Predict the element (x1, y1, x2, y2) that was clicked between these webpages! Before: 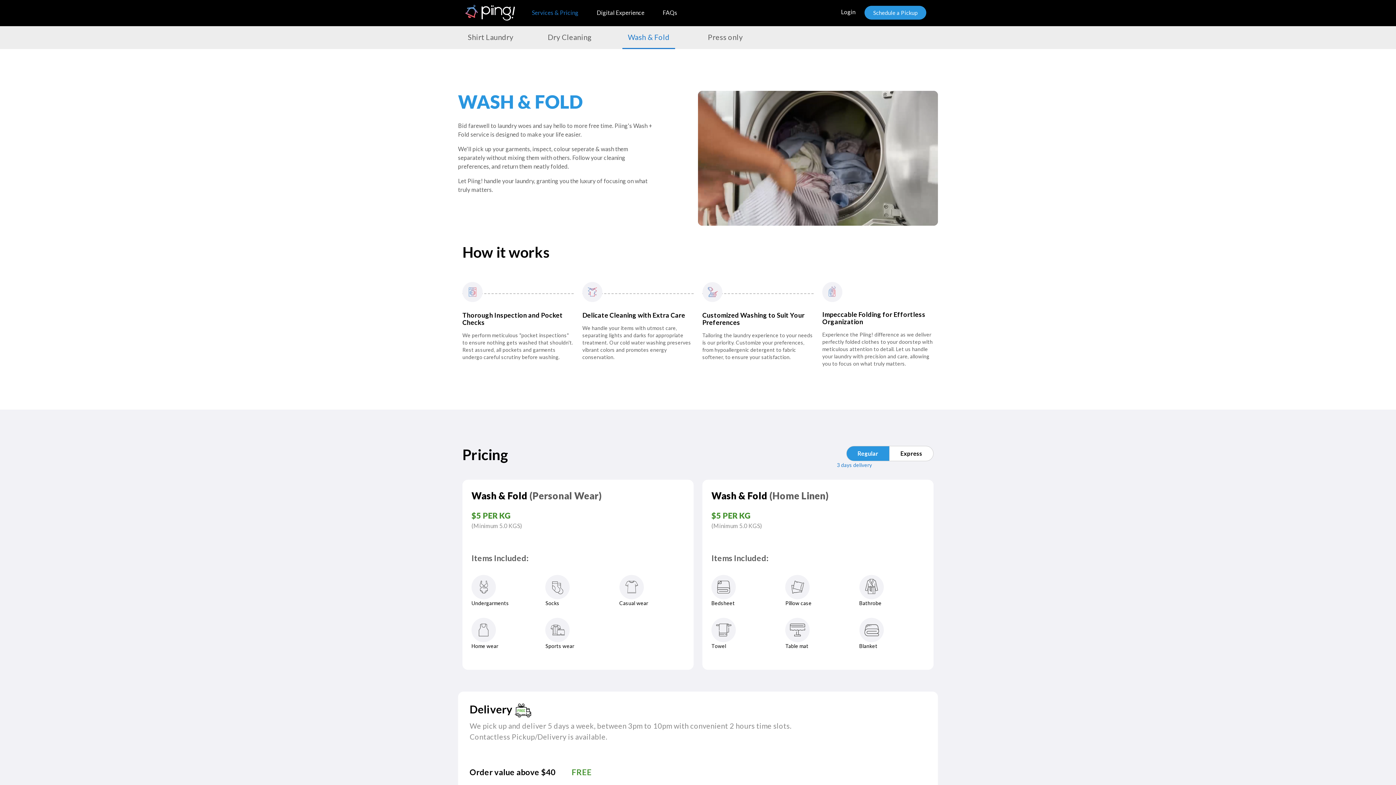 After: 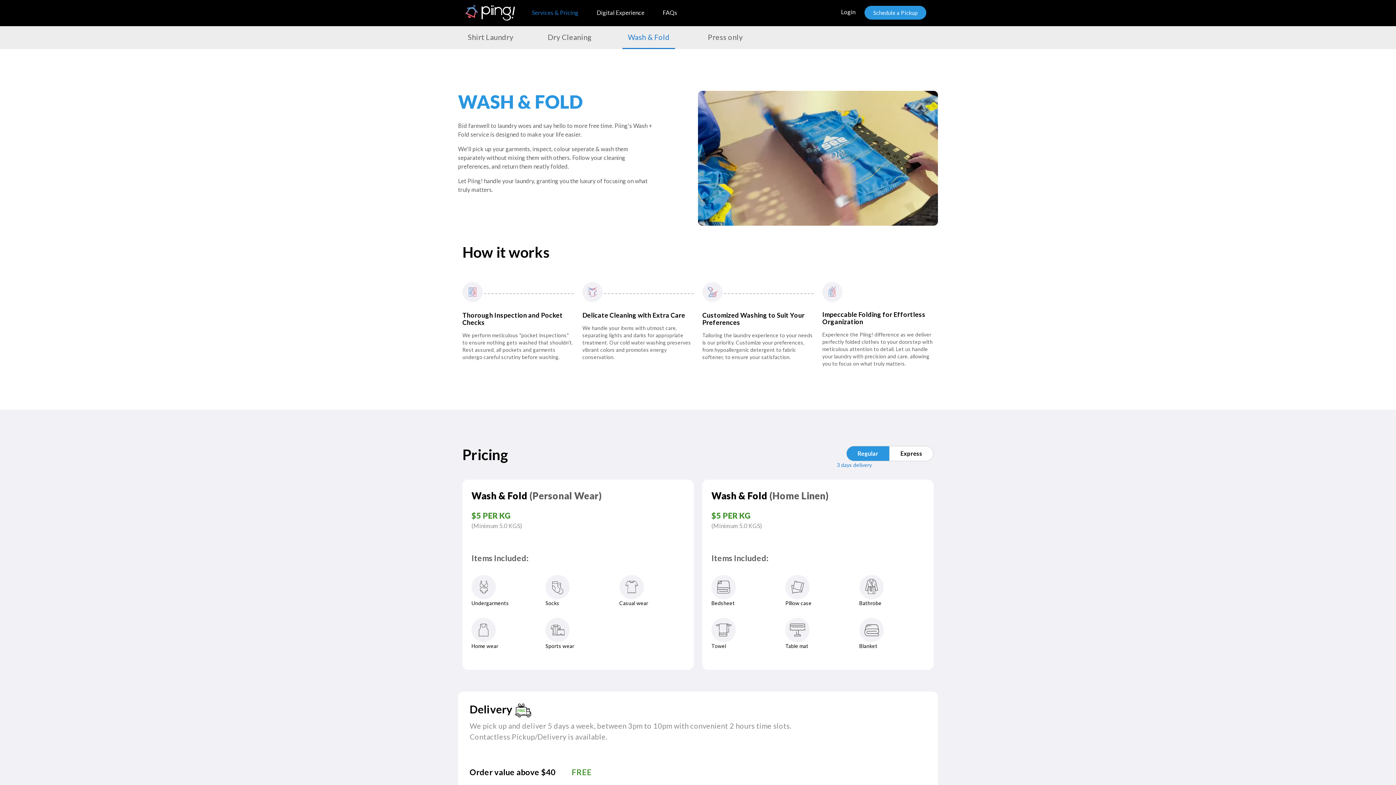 Action: bbox: (622, 26, 675, 49) label: Wash & Fold